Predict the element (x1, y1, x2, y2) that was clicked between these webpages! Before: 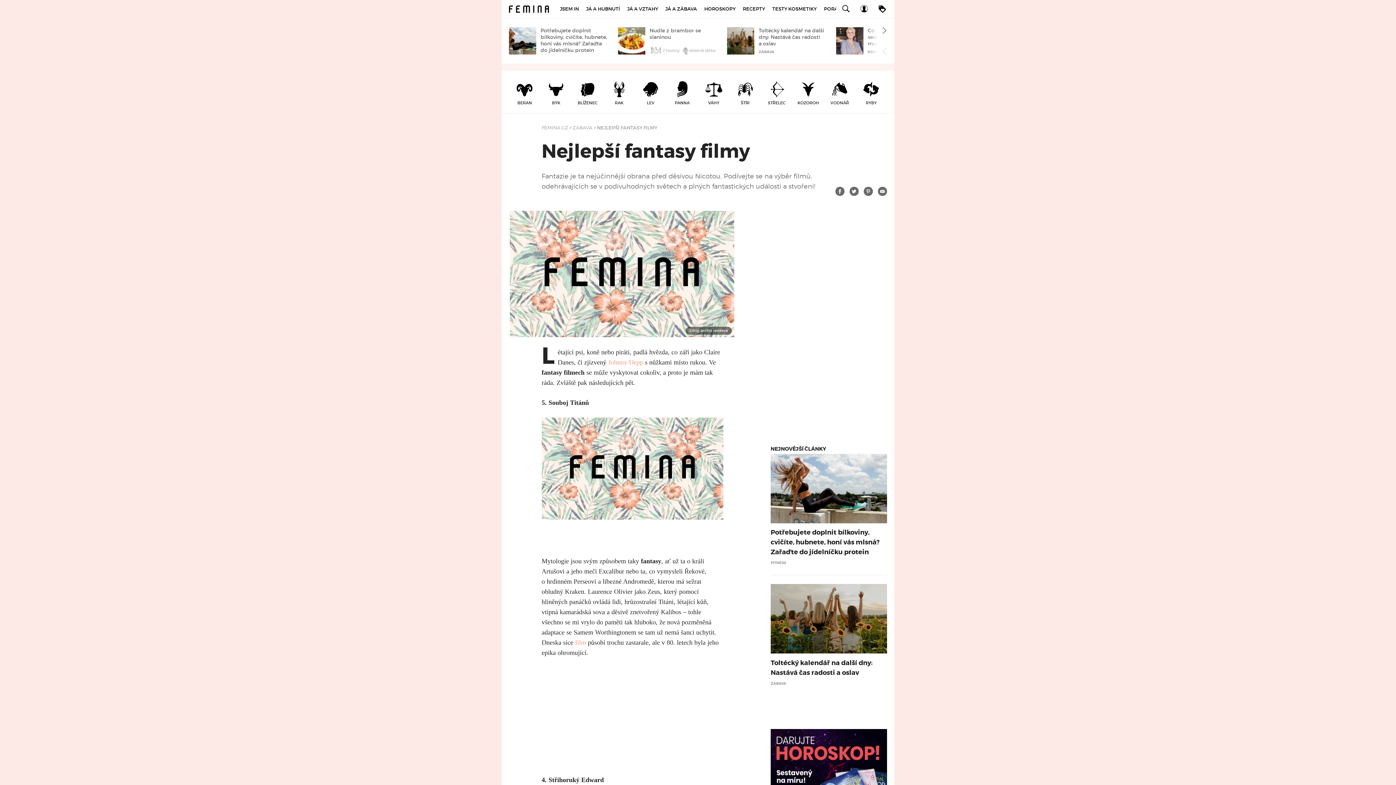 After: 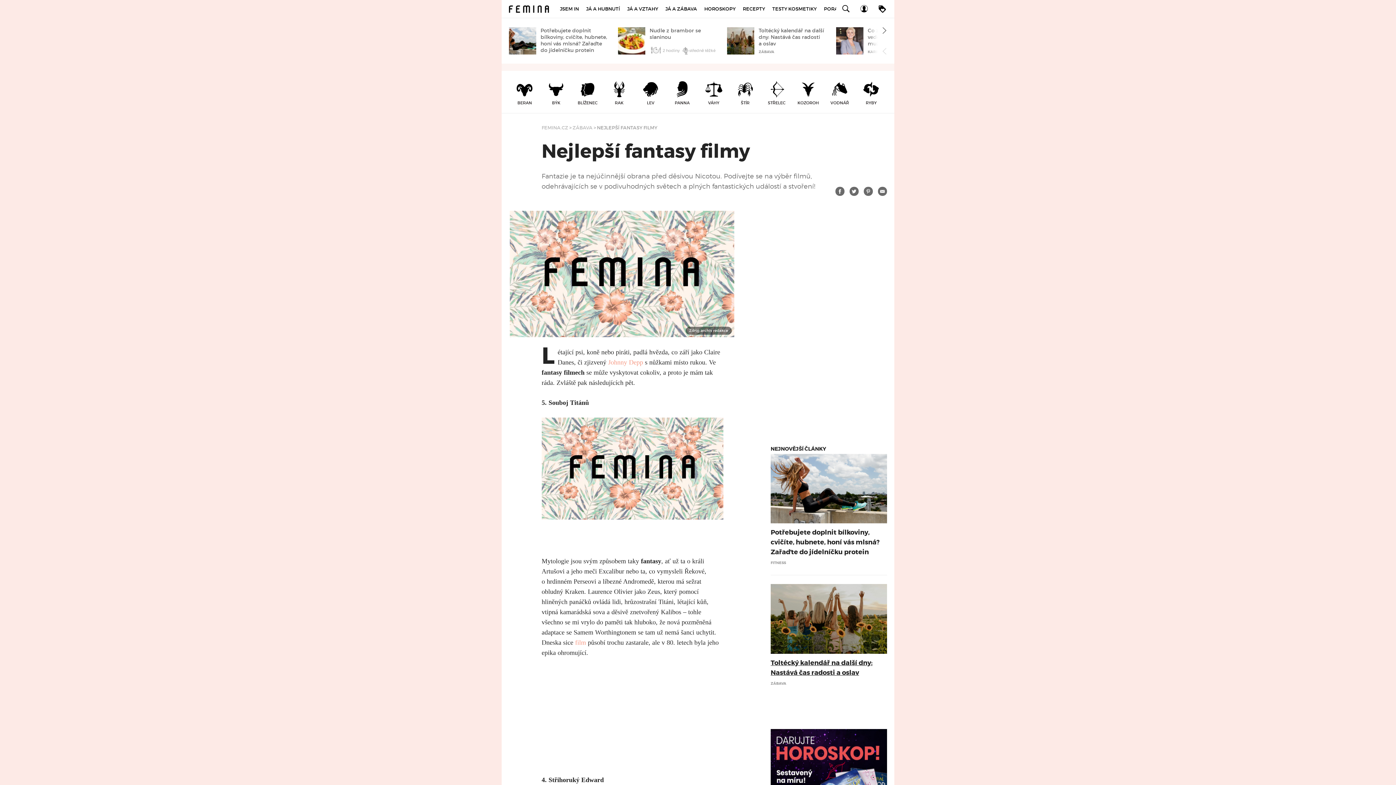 Action: bbox: (770, 584, 887, 654)